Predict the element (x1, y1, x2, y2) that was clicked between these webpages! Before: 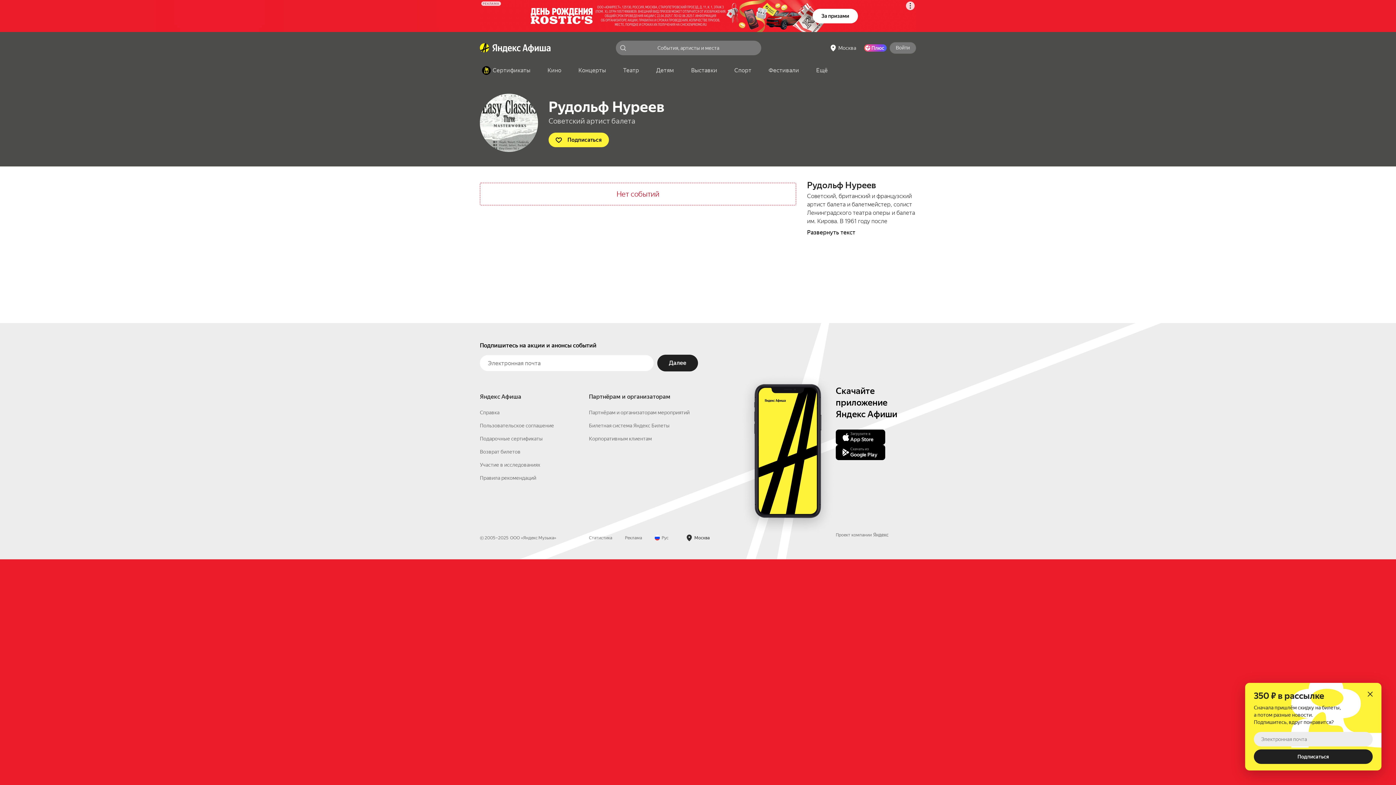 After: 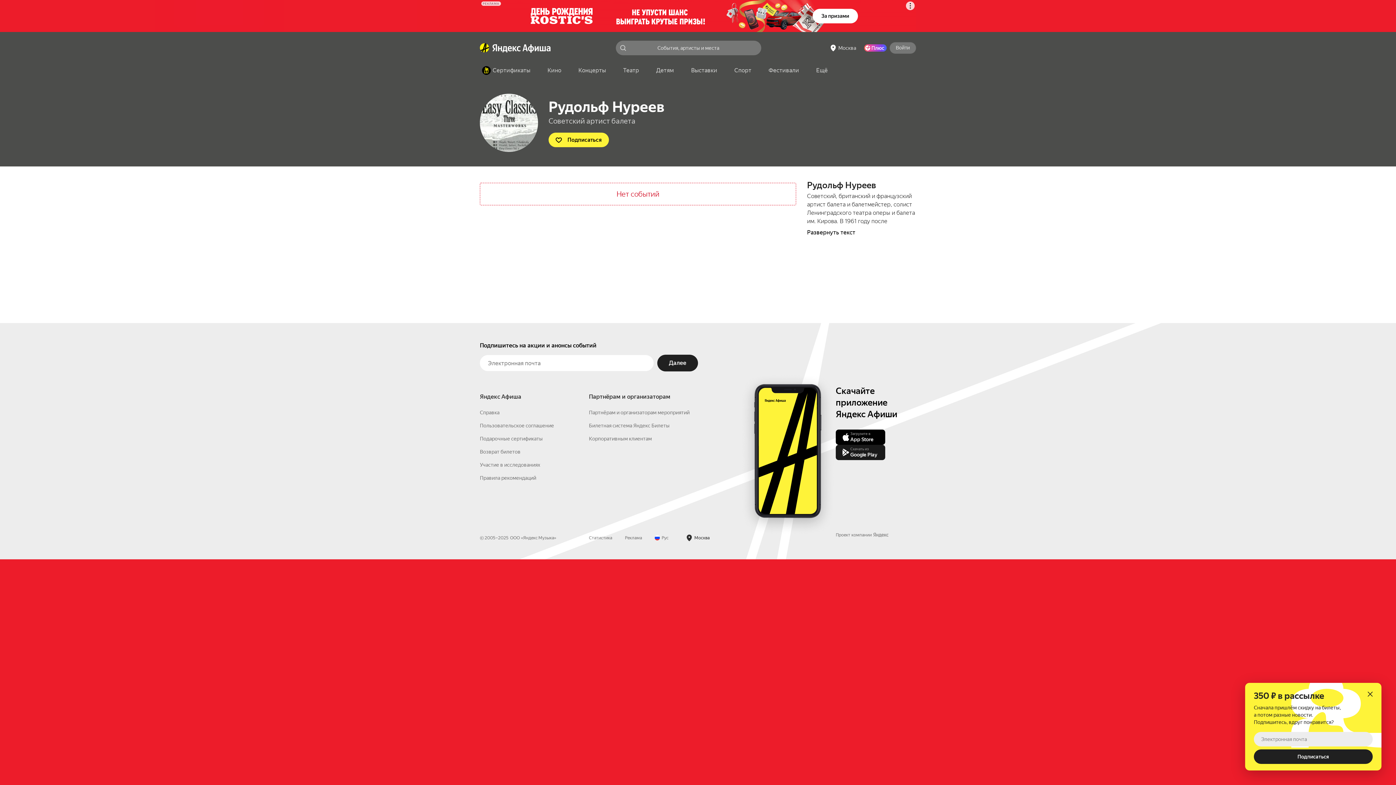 Action: label: Скачать из
Google Play bbox: (836, 536, 885, 551)